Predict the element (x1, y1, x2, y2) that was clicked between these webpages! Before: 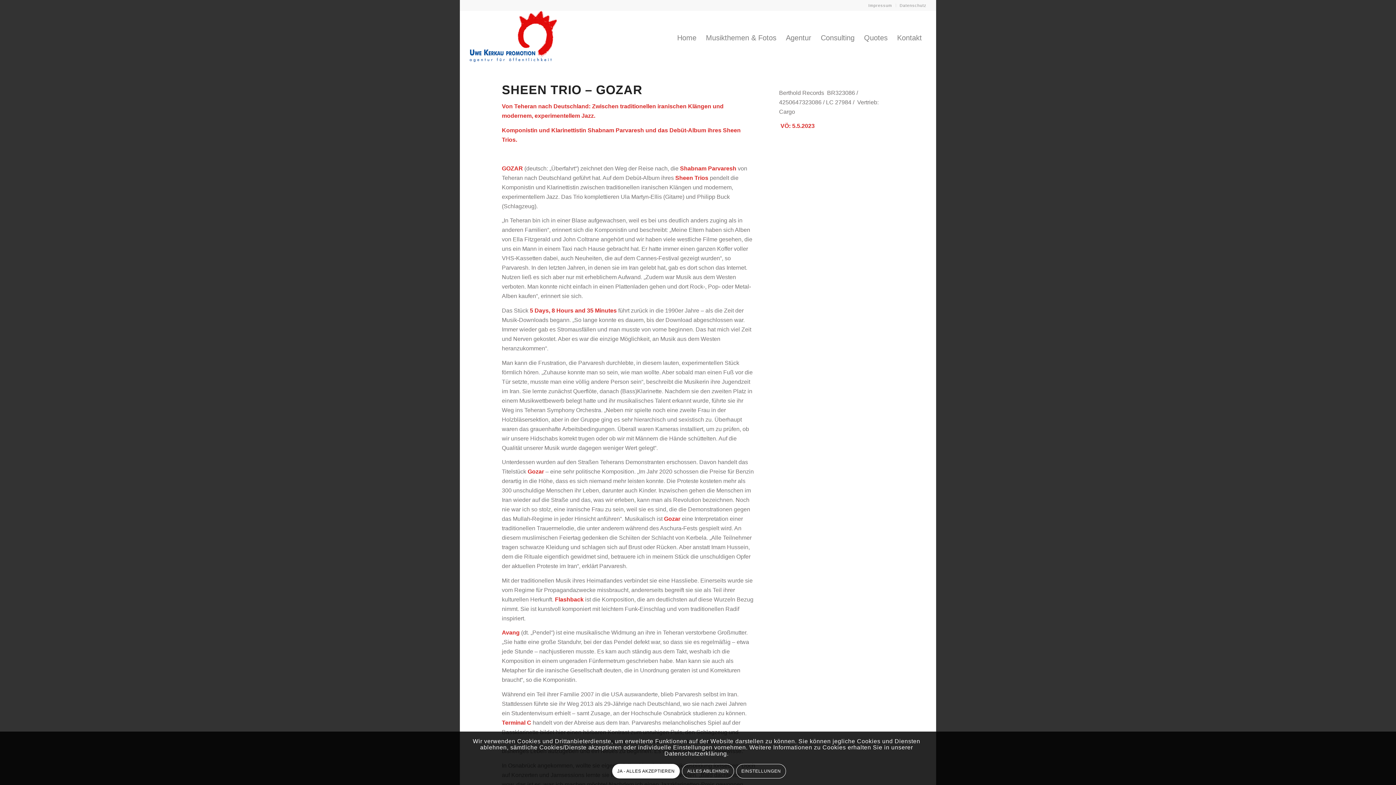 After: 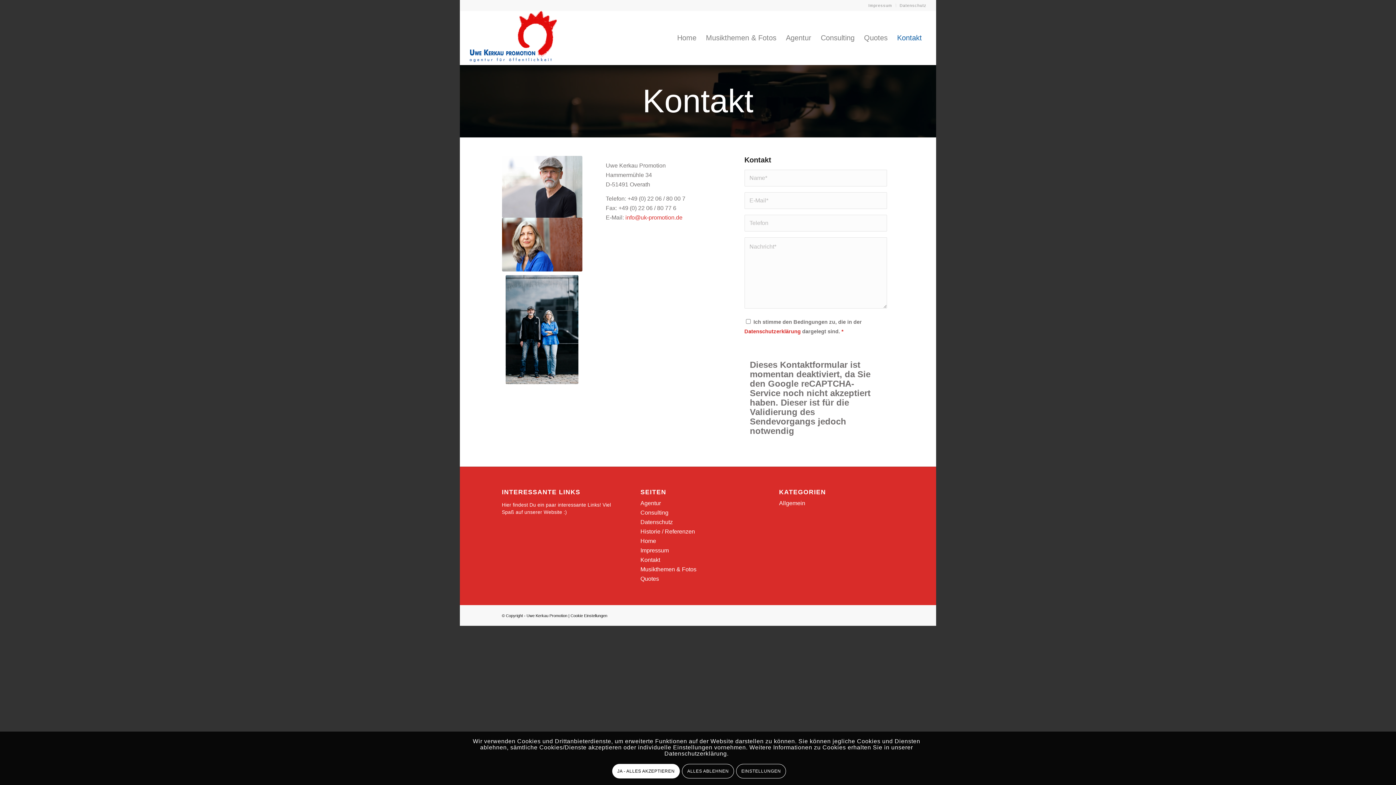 Action: bbox: (892, 10, 926, 65) label: Kontakt